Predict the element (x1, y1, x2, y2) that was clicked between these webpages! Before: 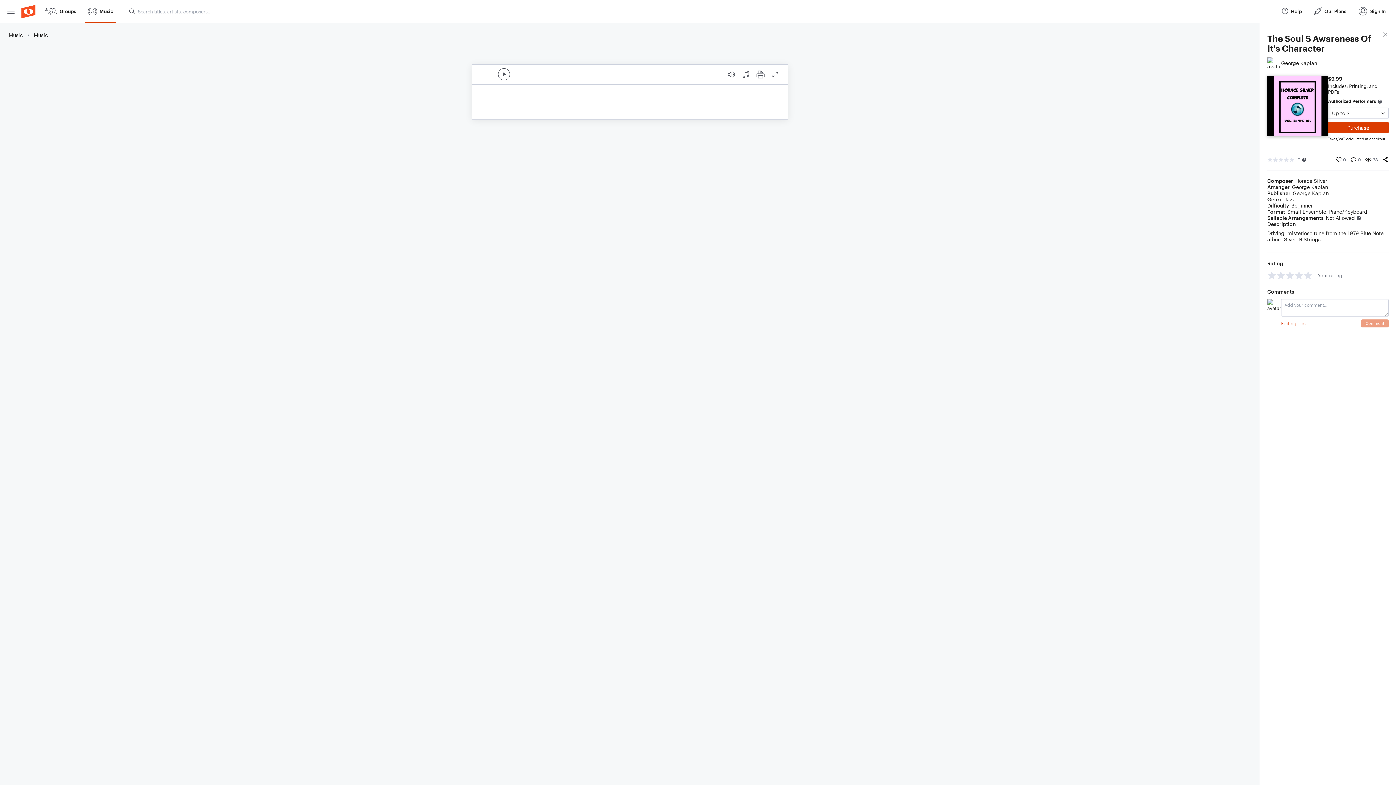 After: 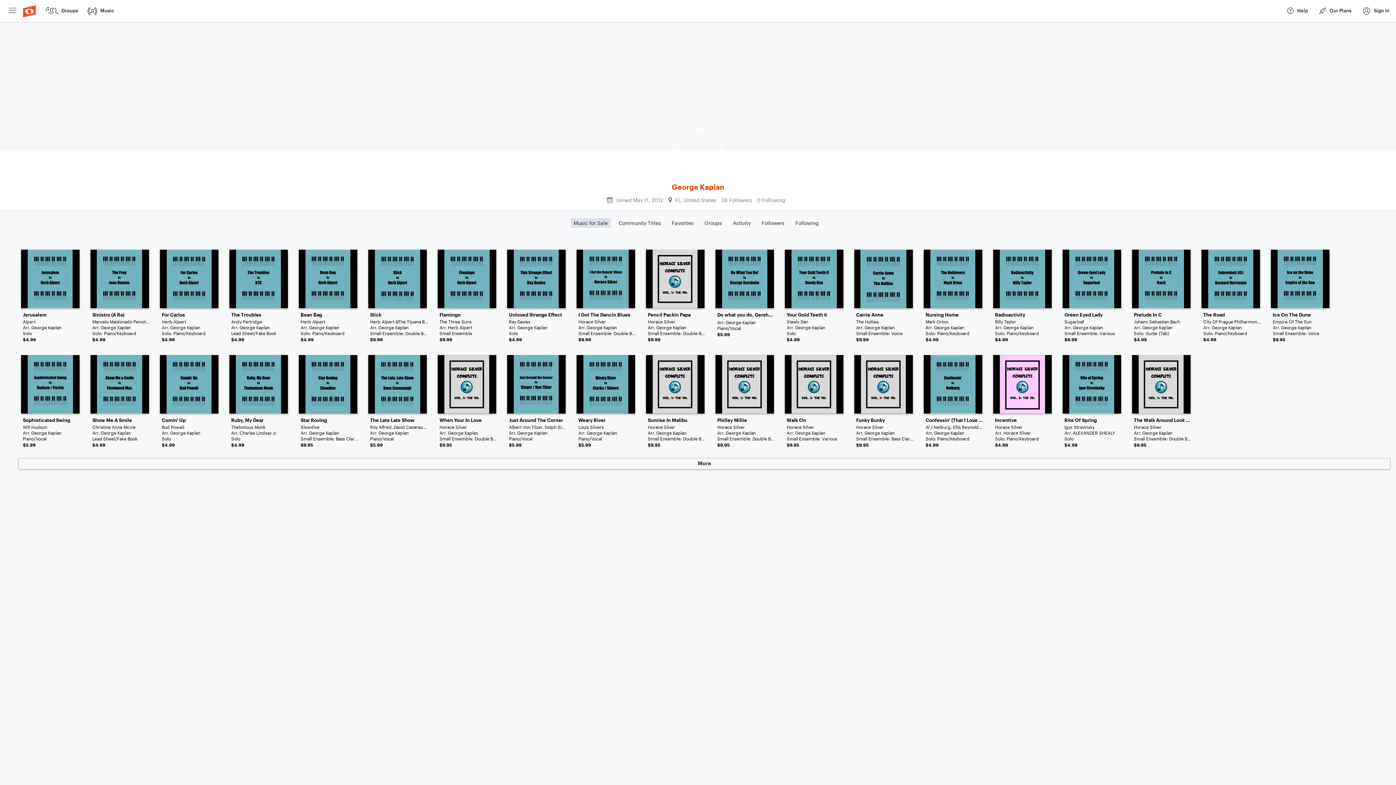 Action: label: George Kaplan bbox: (1267, 57, 1317, 68)